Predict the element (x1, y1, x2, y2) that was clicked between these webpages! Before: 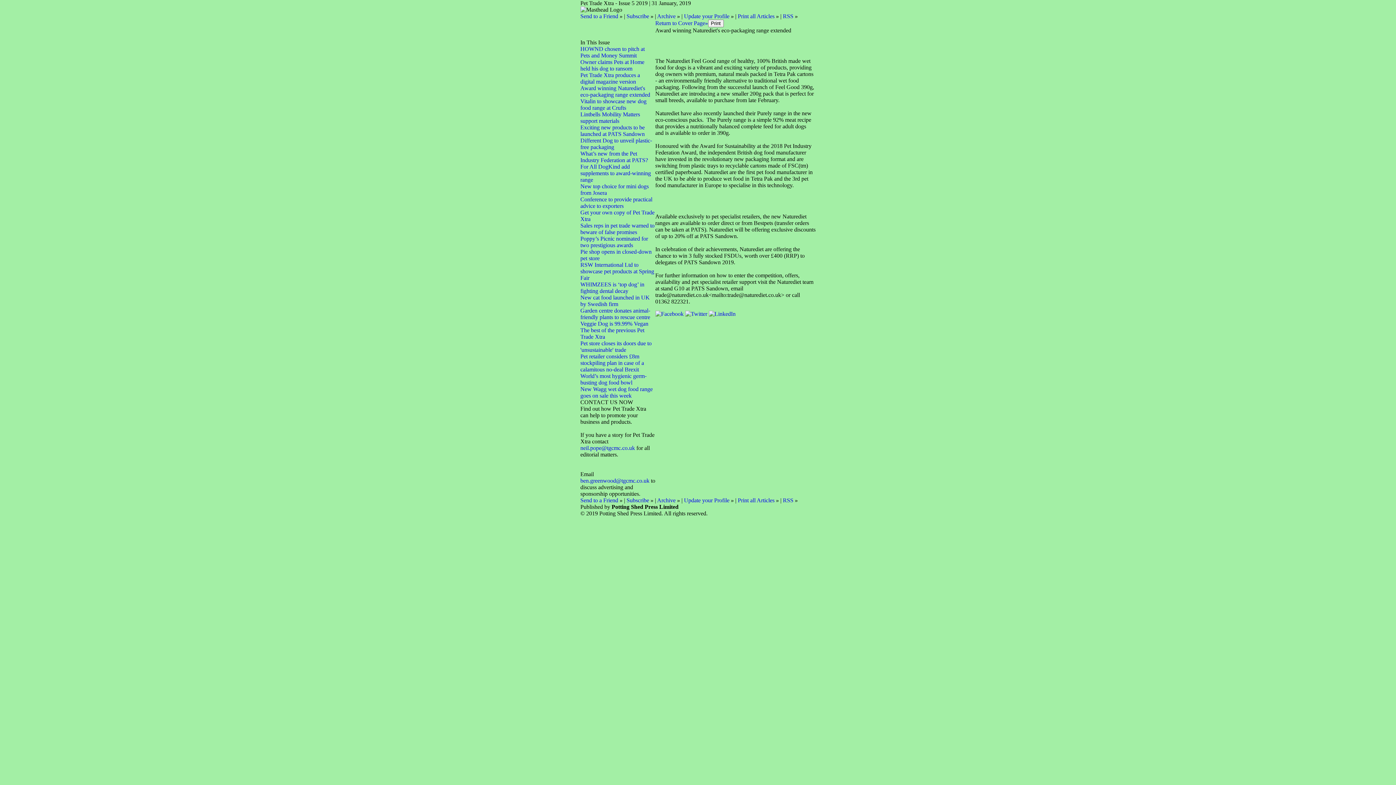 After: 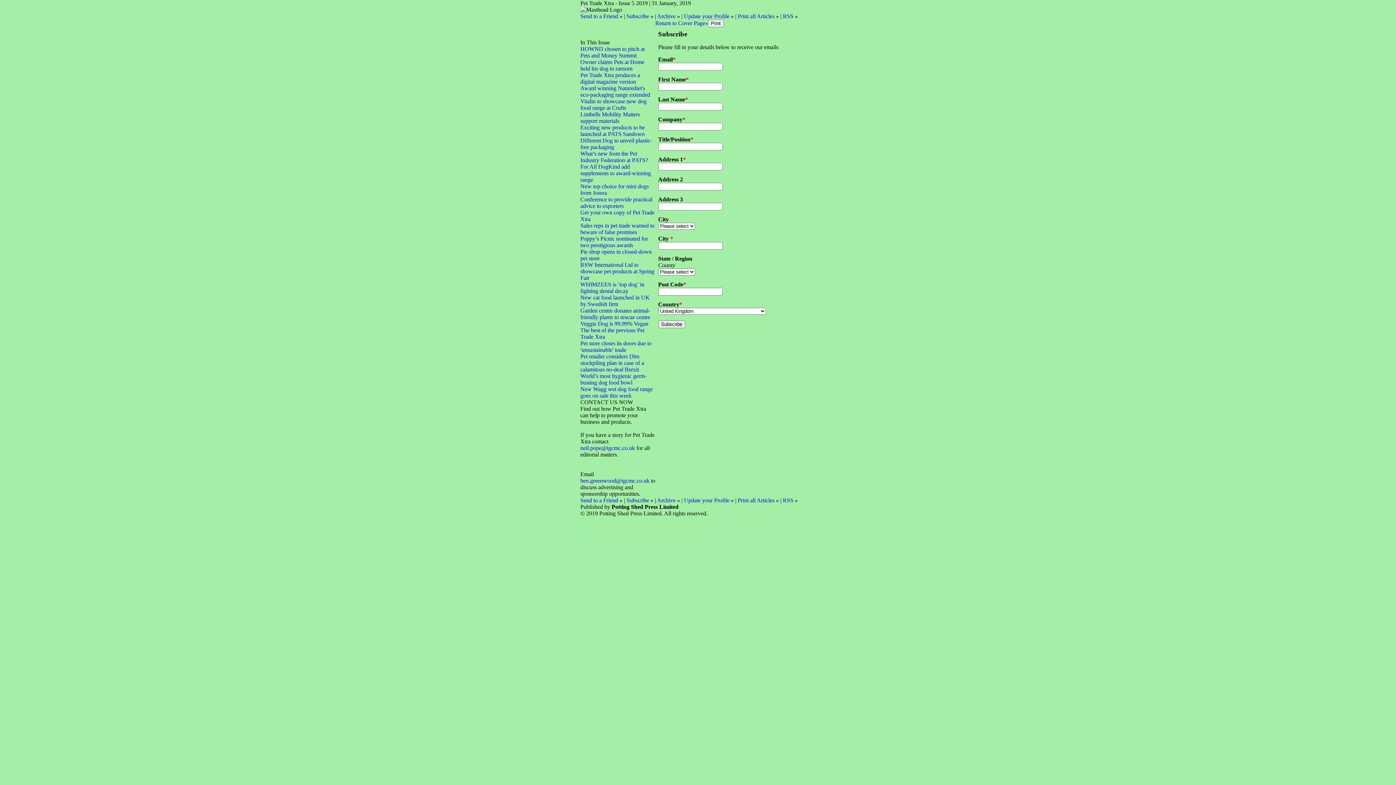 Action: label: Subscribe bbox: (626, 13, 649, 19)